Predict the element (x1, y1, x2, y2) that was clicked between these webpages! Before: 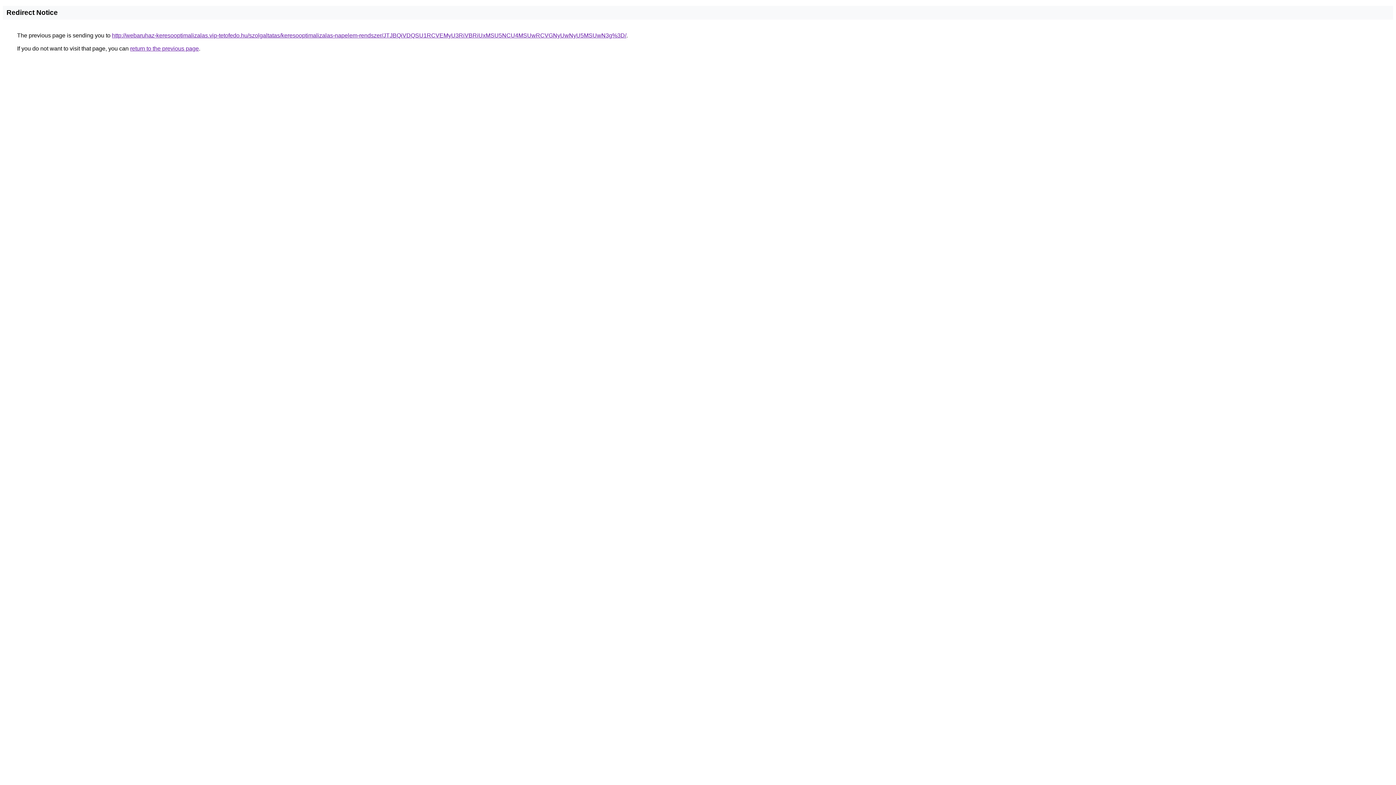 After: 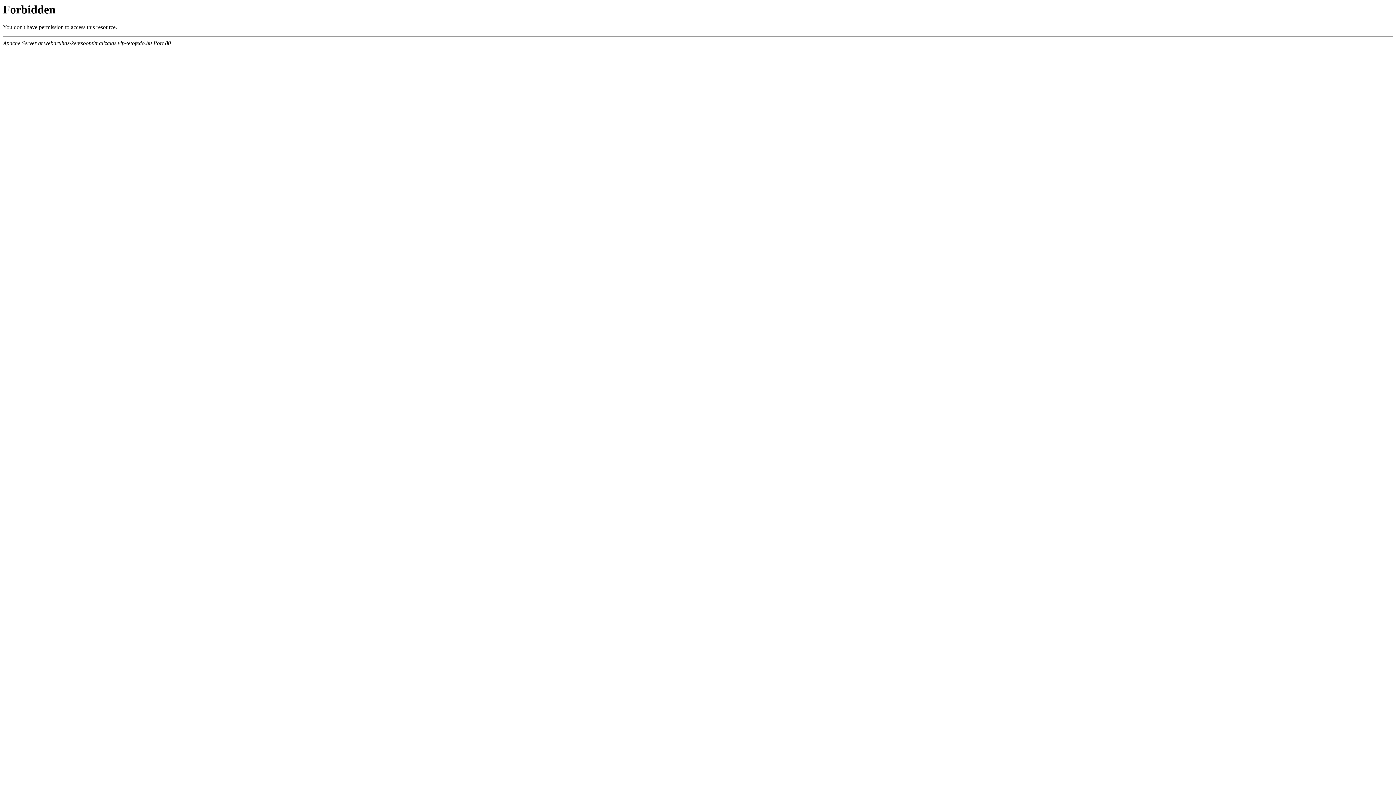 Action: label: http://webaruhaz-keresooptimalizalas.vip-tetofedo.hu/szolgaltatas/keresooptimalizalas-napelem-rendszer/JTJBQiVDQSU1RCVEMyU3RiVBRiUxMSU5NCU4MSUwRCVGNyUwNyU5MSUwN3g%3D/ bbox: (112, 32, 626, 38)